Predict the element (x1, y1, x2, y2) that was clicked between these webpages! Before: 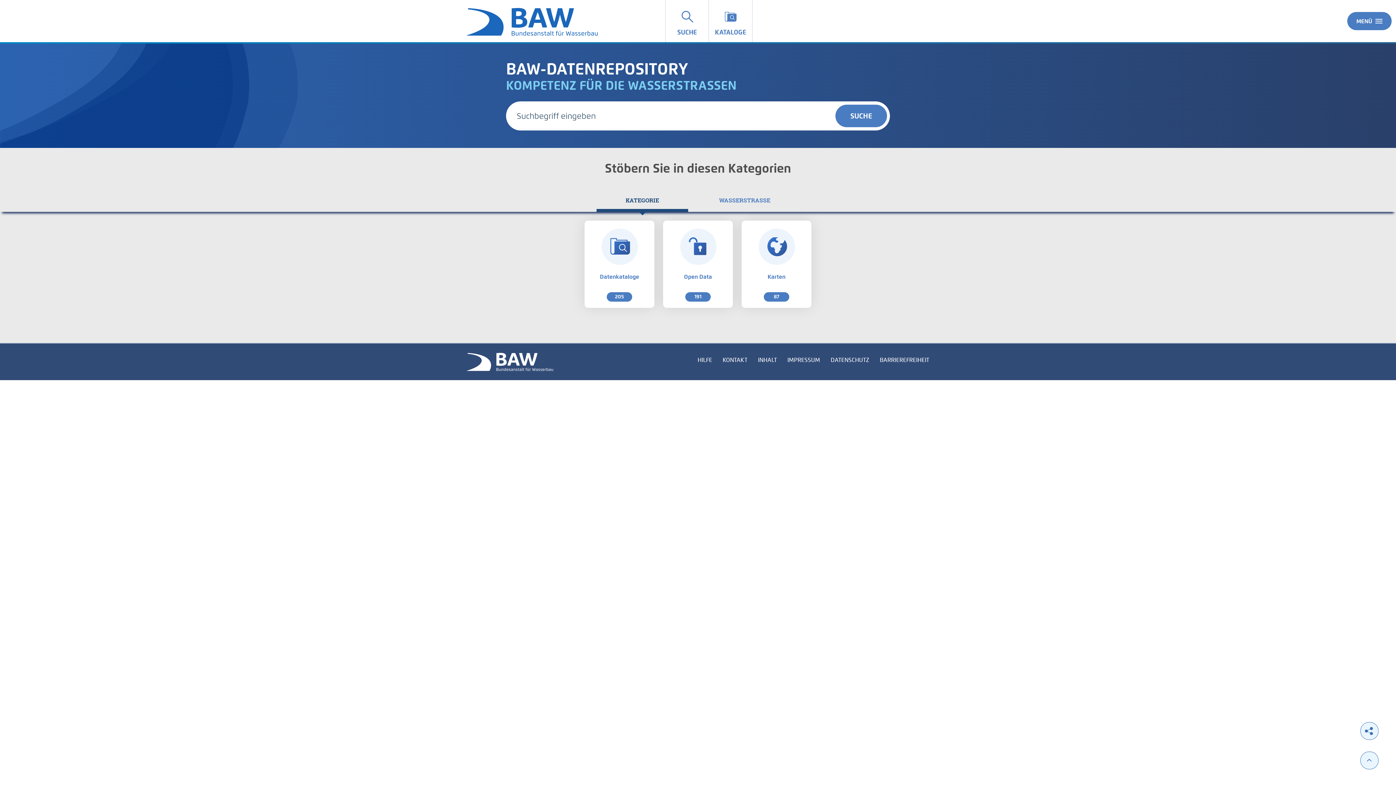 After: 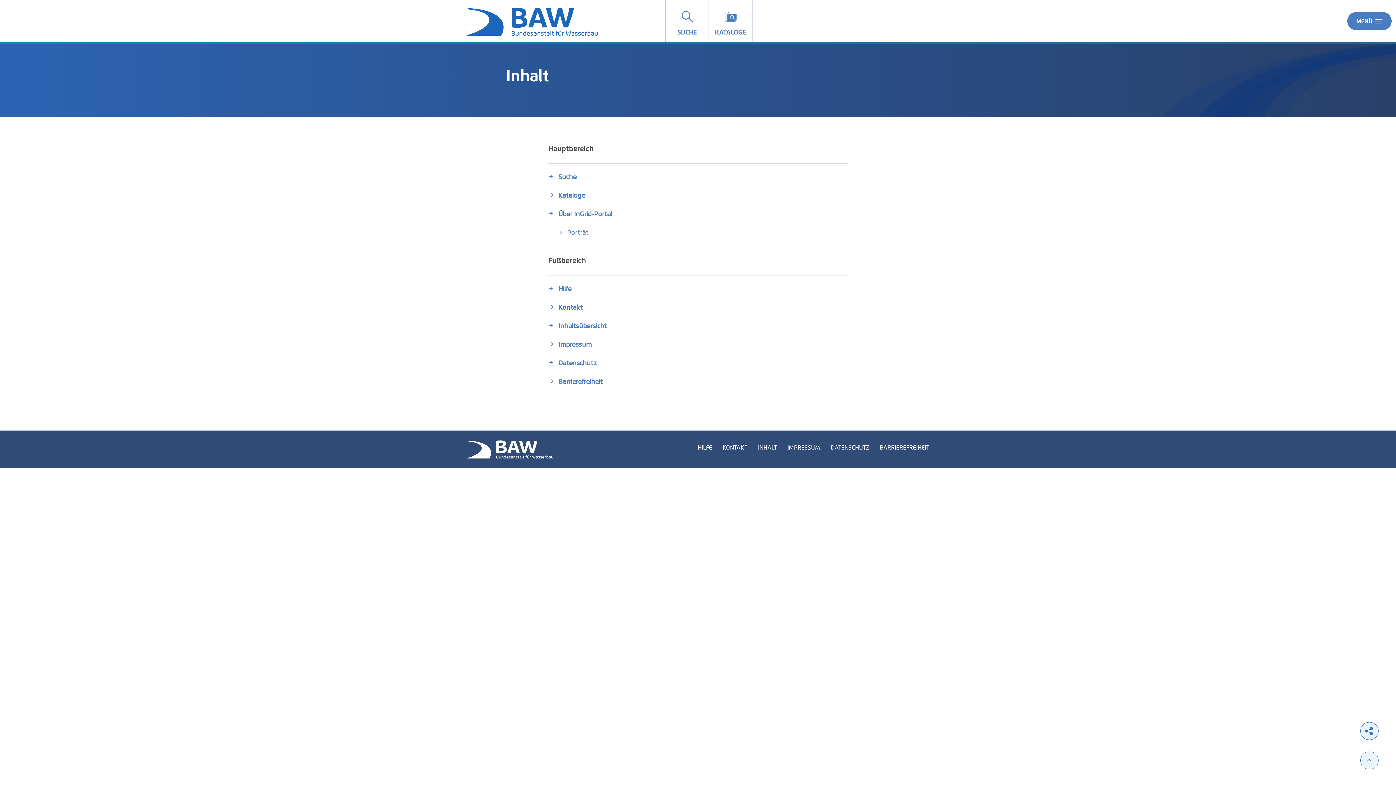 Action: label: INHALT bbox: (758, 356, 777, 364)